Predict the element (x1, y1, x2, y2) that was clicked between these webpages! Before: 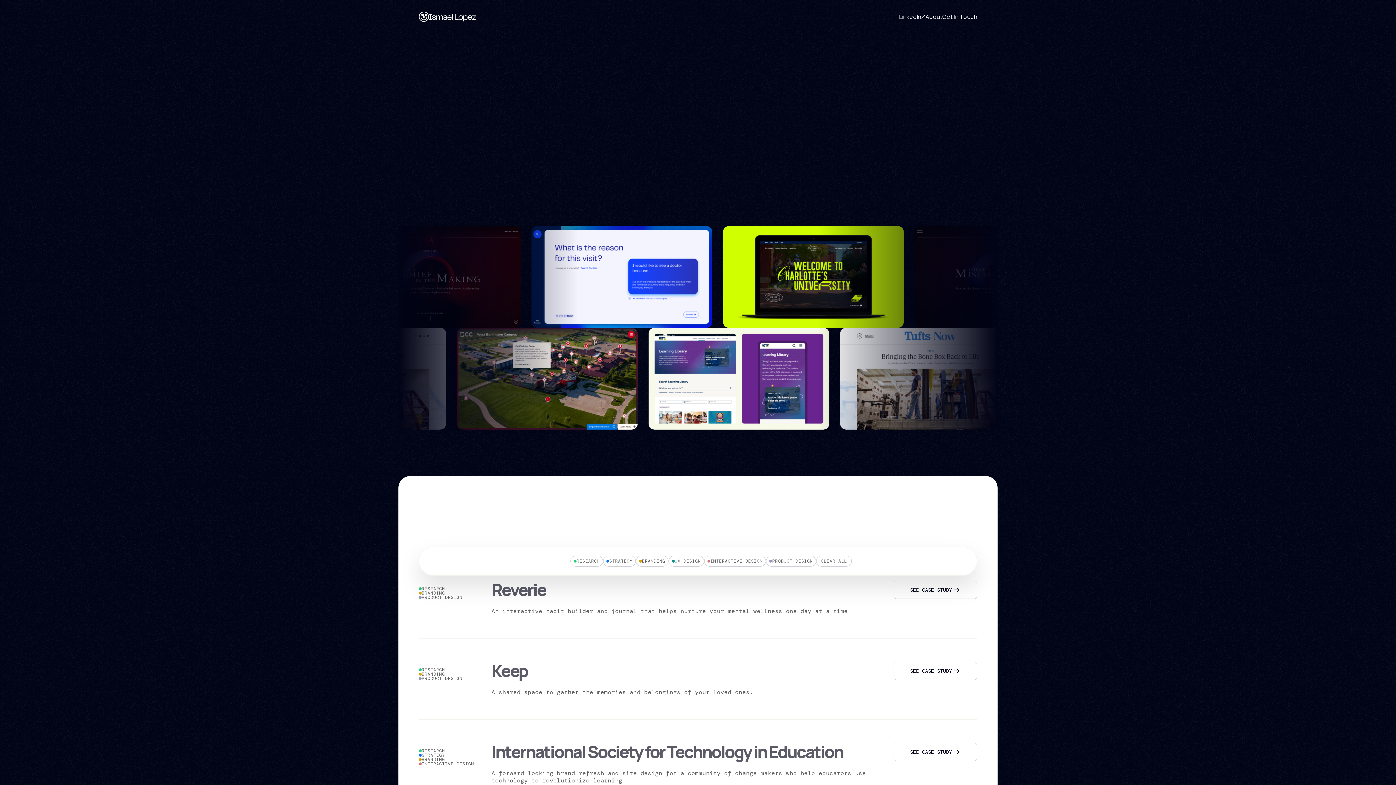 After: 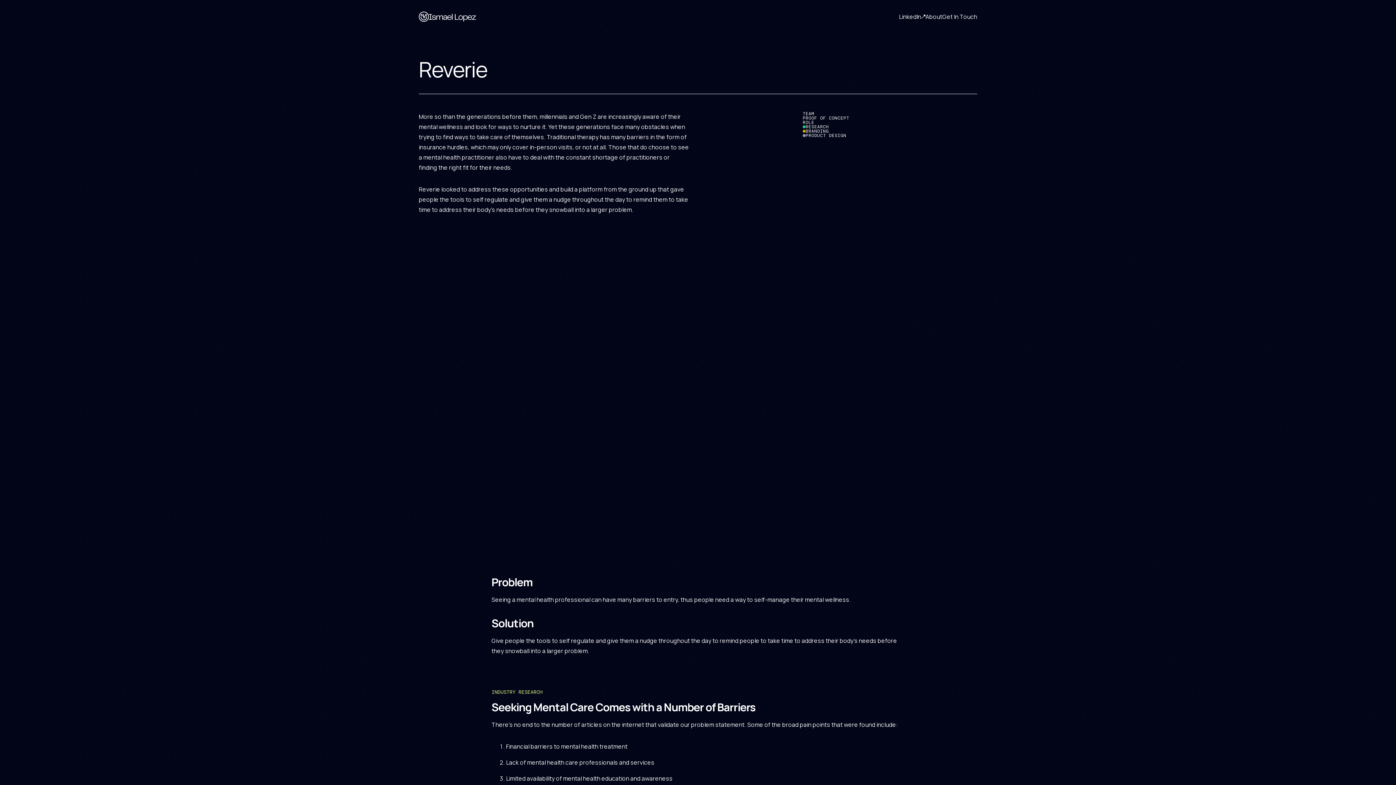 Action: bbox: (491, 581, 977, 615) label: Reverie
An interactive habit builder and journal that helps nurture your mental wellness one day at a time
SEE CASE STUDY